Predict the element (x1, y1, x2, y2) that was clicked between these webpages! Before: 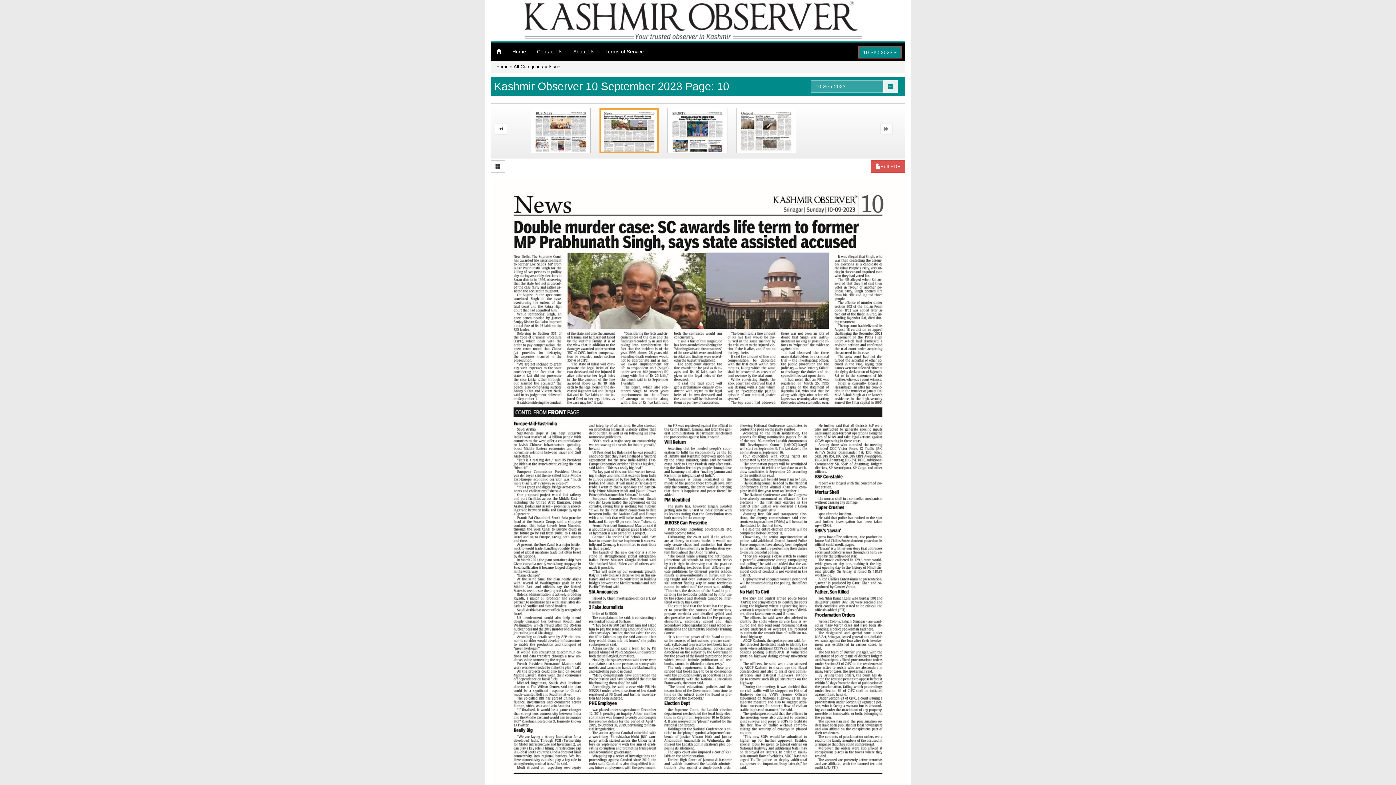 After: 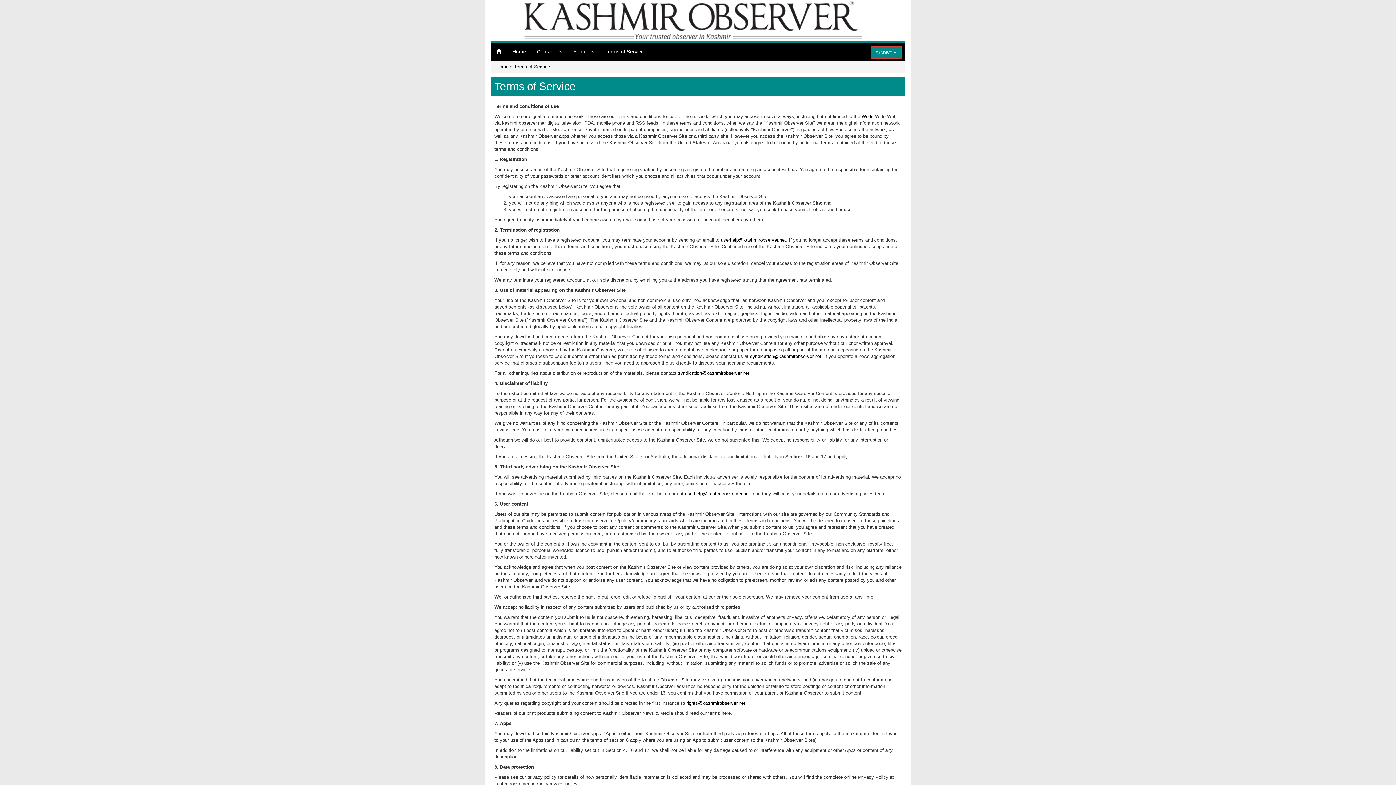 Action: bbox: (600, 42, 649, 60) label: Terms of Service